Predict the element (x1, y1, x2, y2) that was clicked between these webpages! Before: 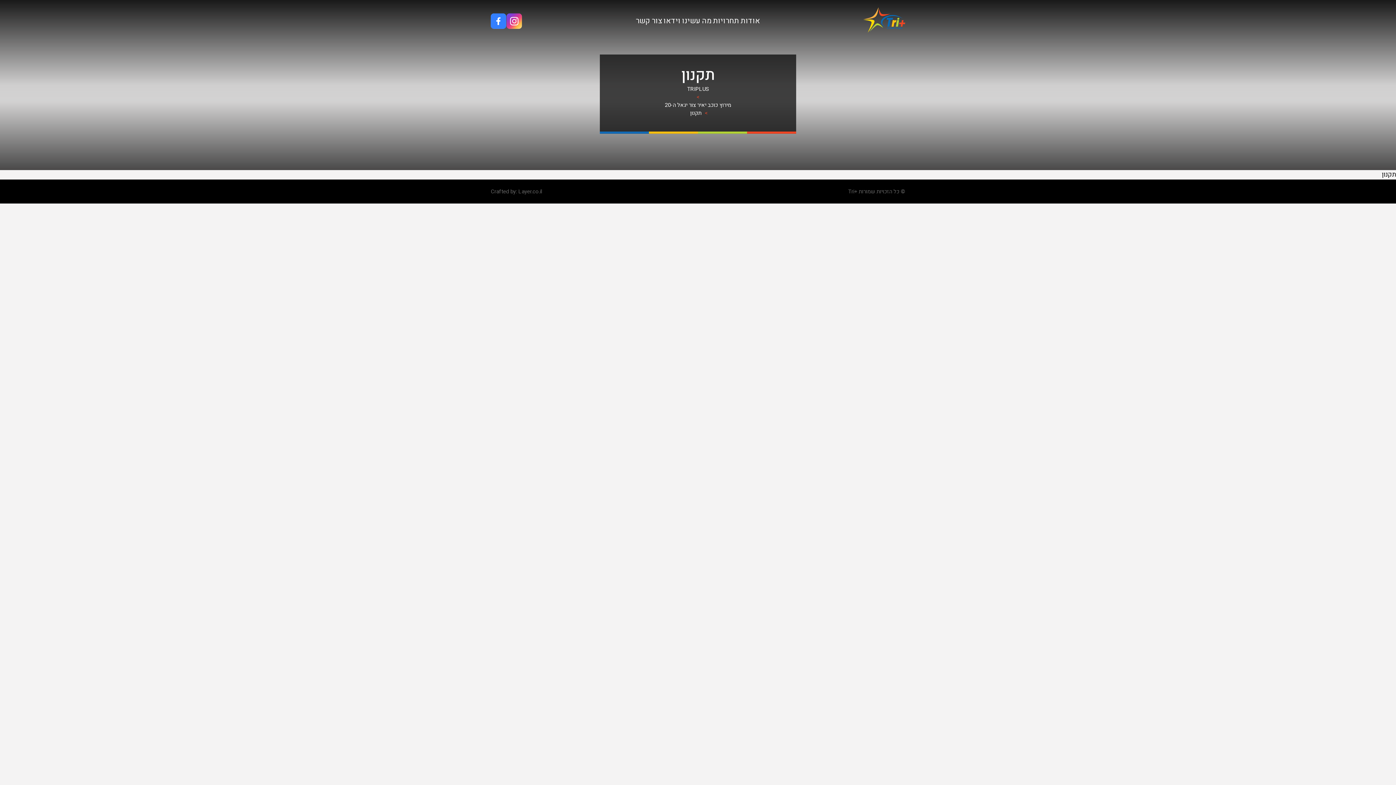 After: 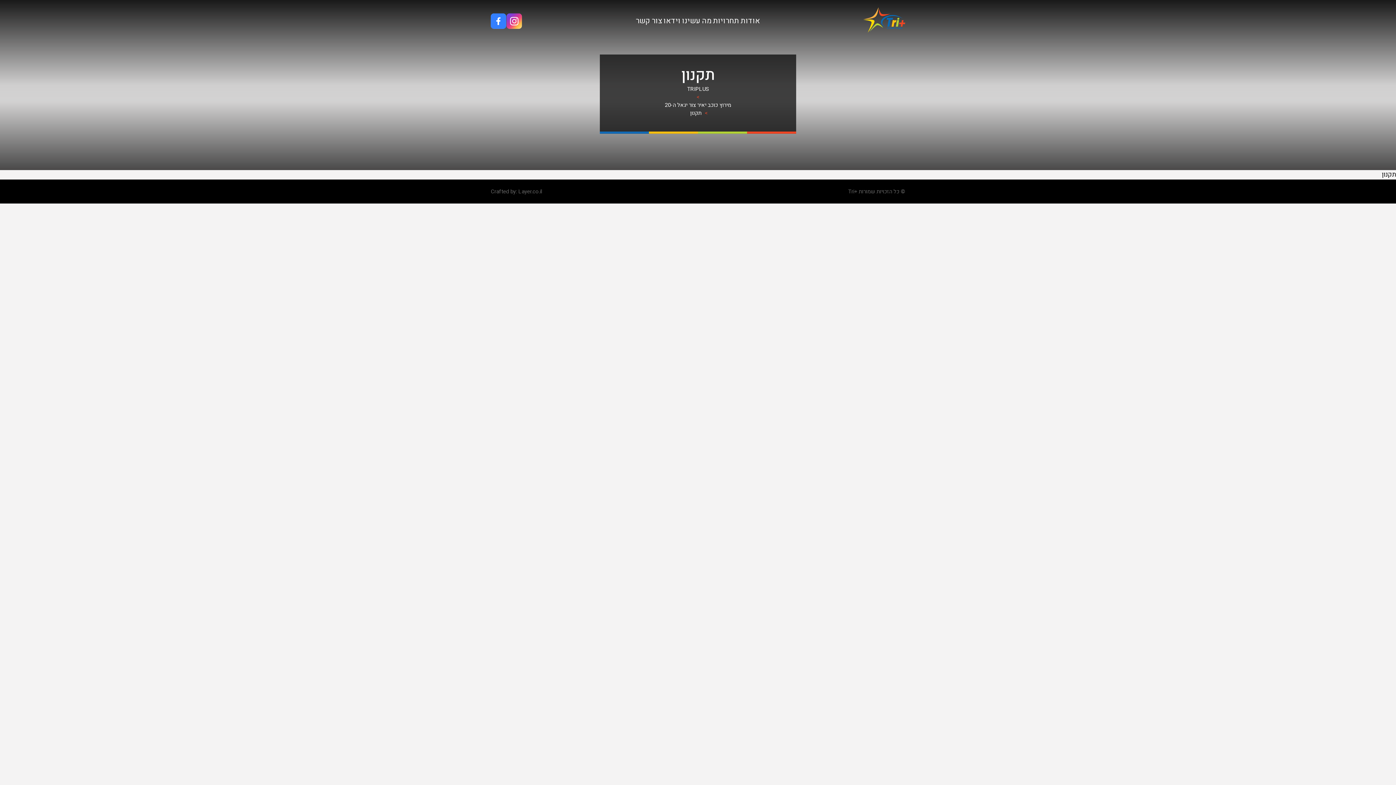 Action: bbox: (506, 13, 522, 29)